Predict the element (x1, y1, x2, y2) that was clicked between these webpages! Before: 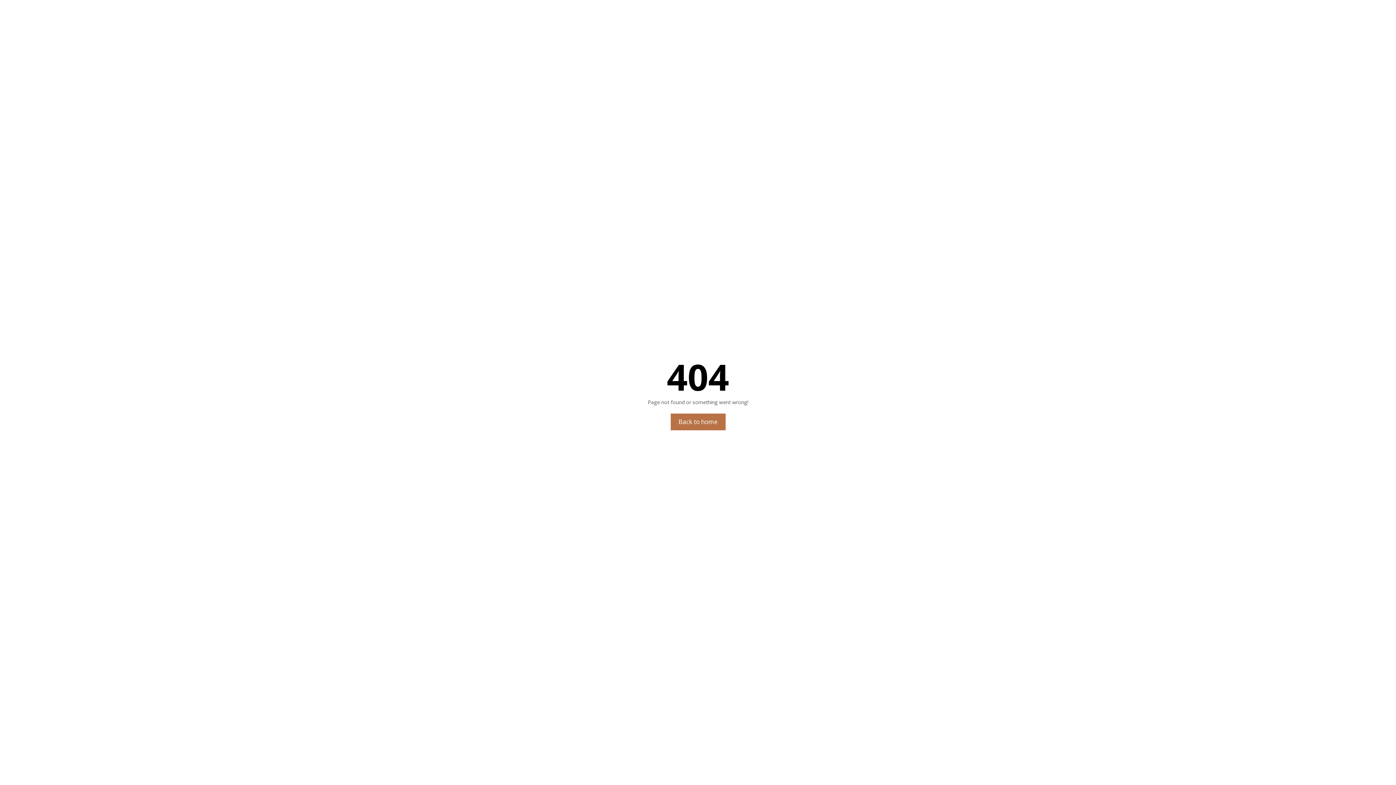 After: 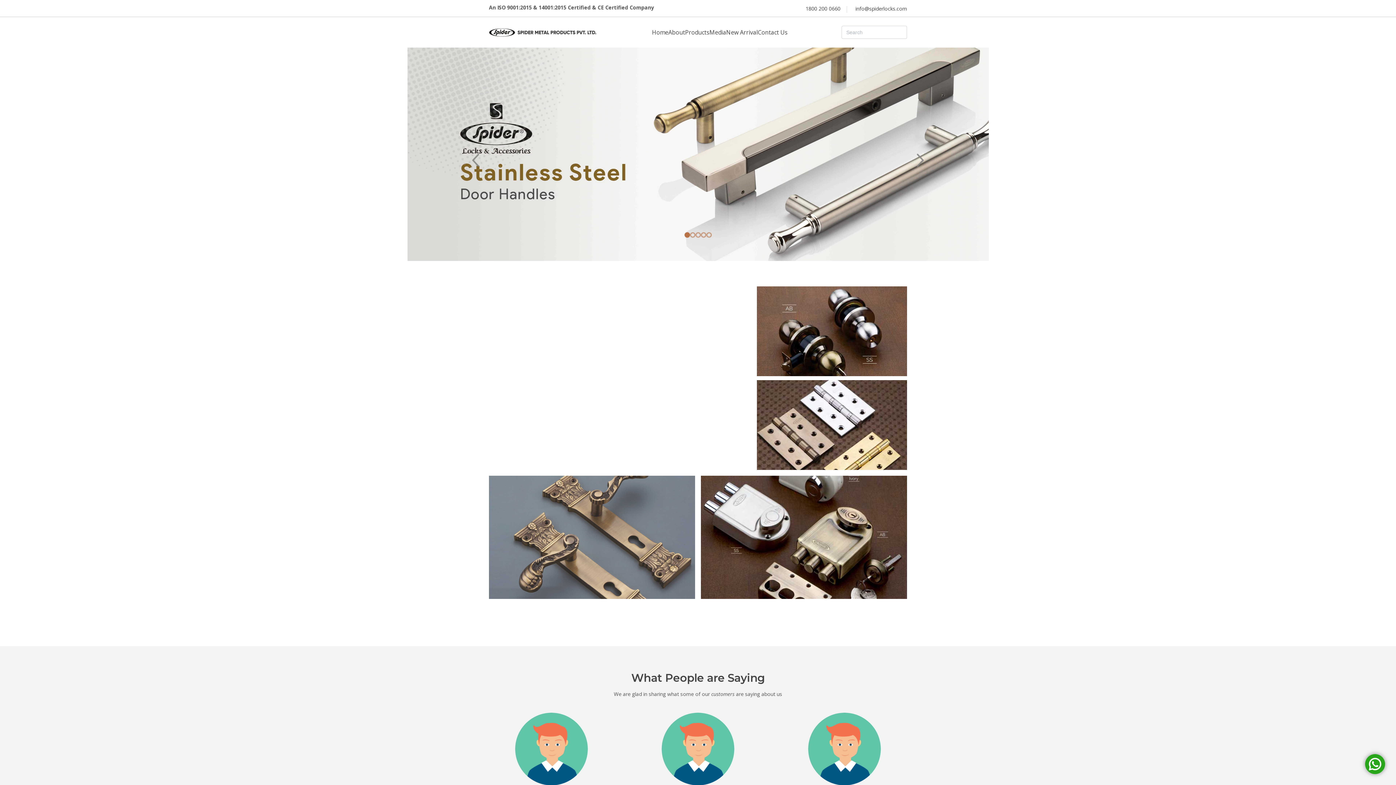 Action: label: Back to home bbox: (670, 413, 725, 430)